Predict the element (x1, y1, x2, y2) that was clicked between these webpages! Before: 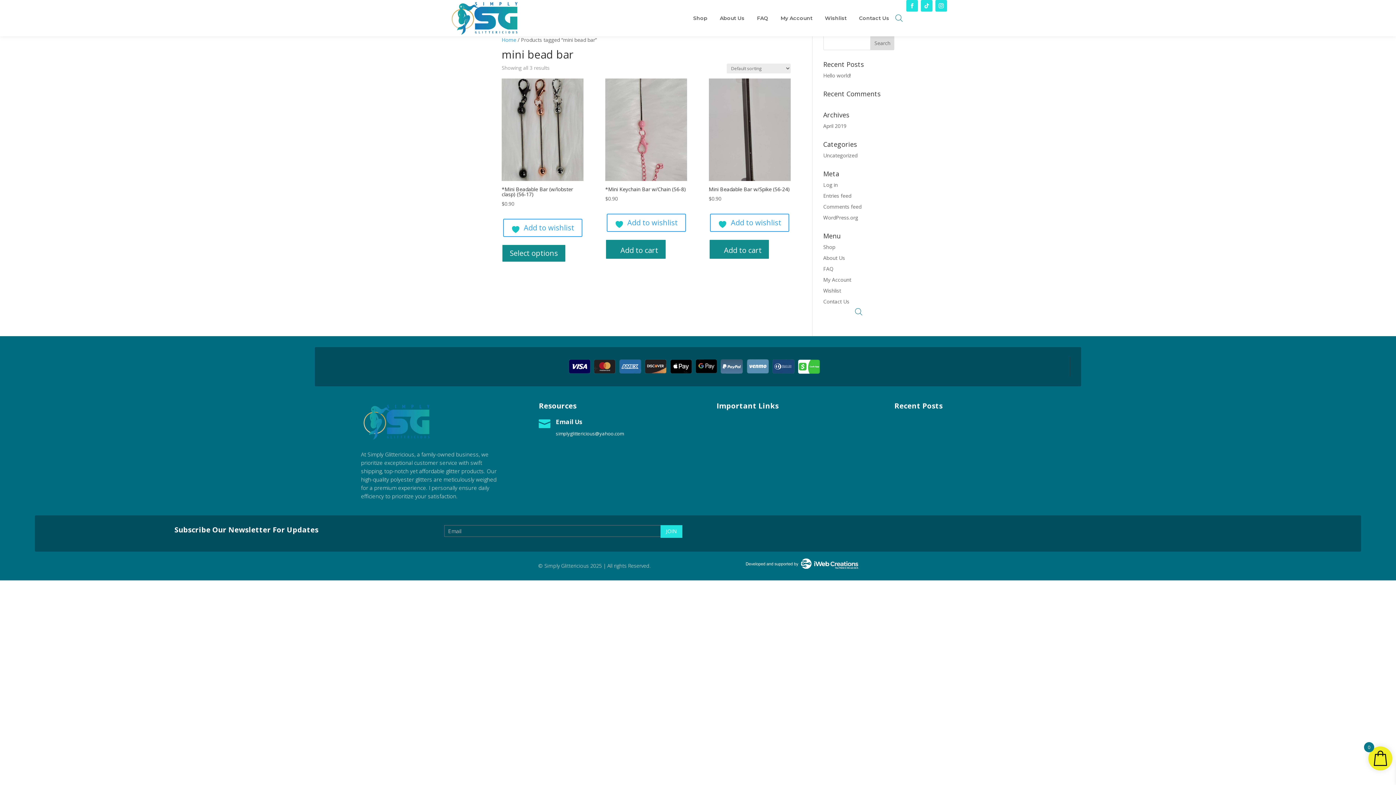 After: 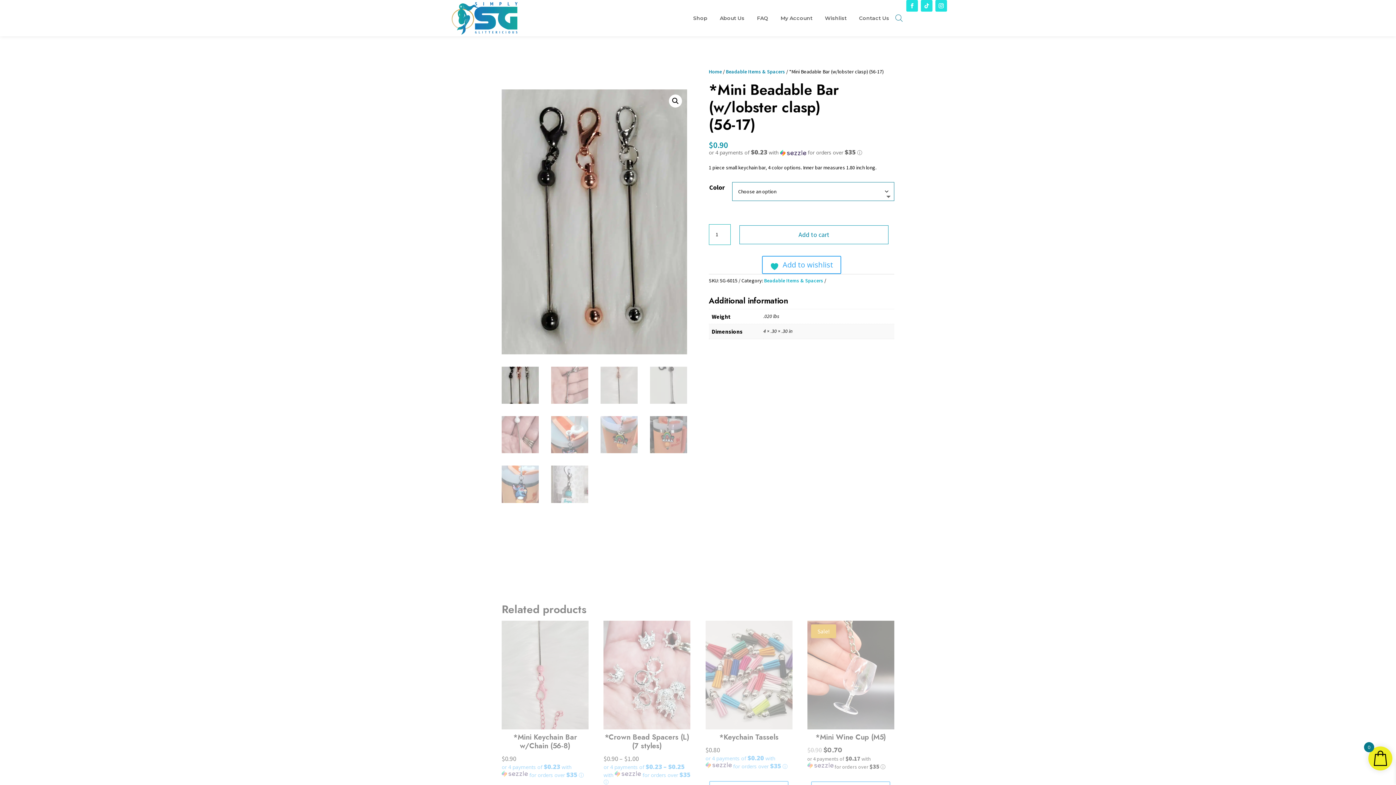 Action: label: Select options for “*Mini Beadable Bar (w/lobster clasp) (56-17)” bbox: (501, 244, 566, 262)